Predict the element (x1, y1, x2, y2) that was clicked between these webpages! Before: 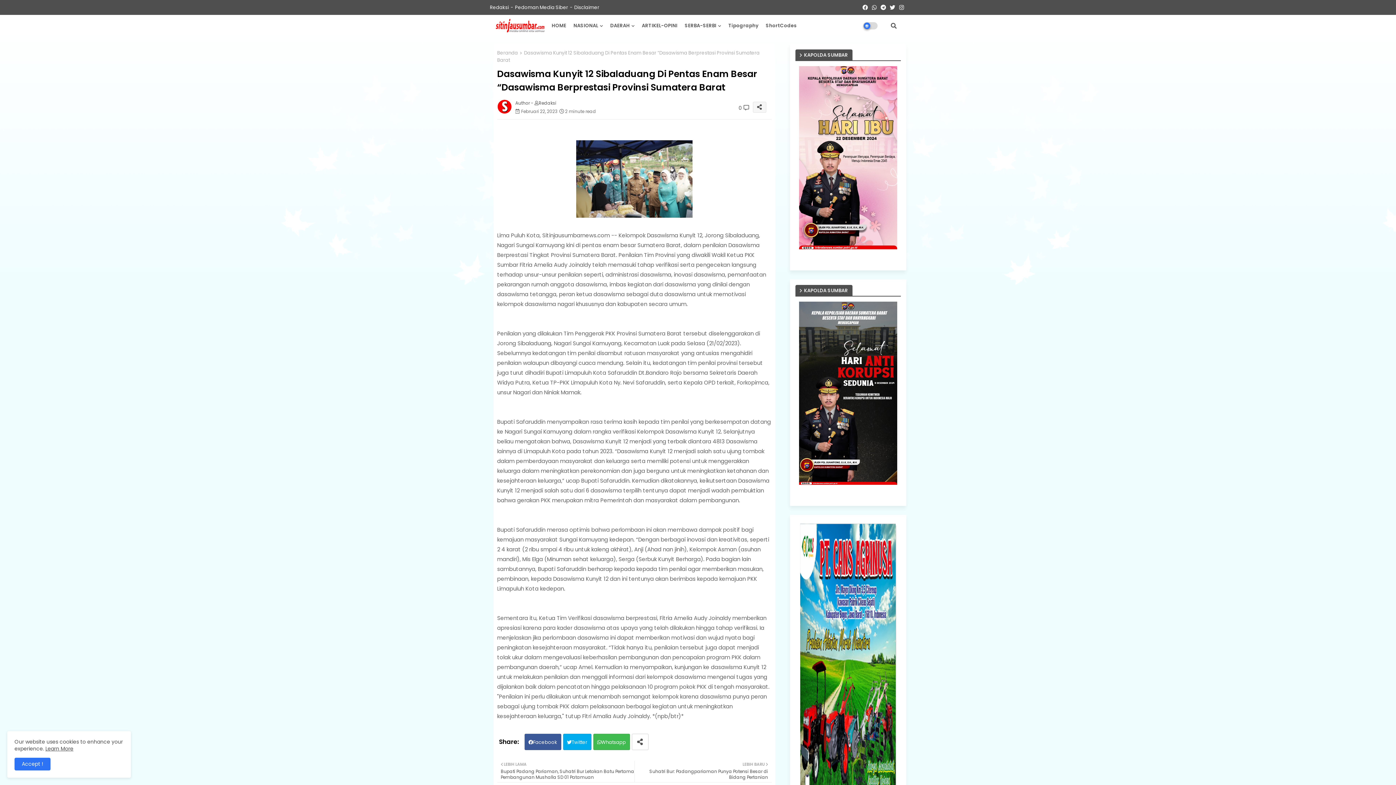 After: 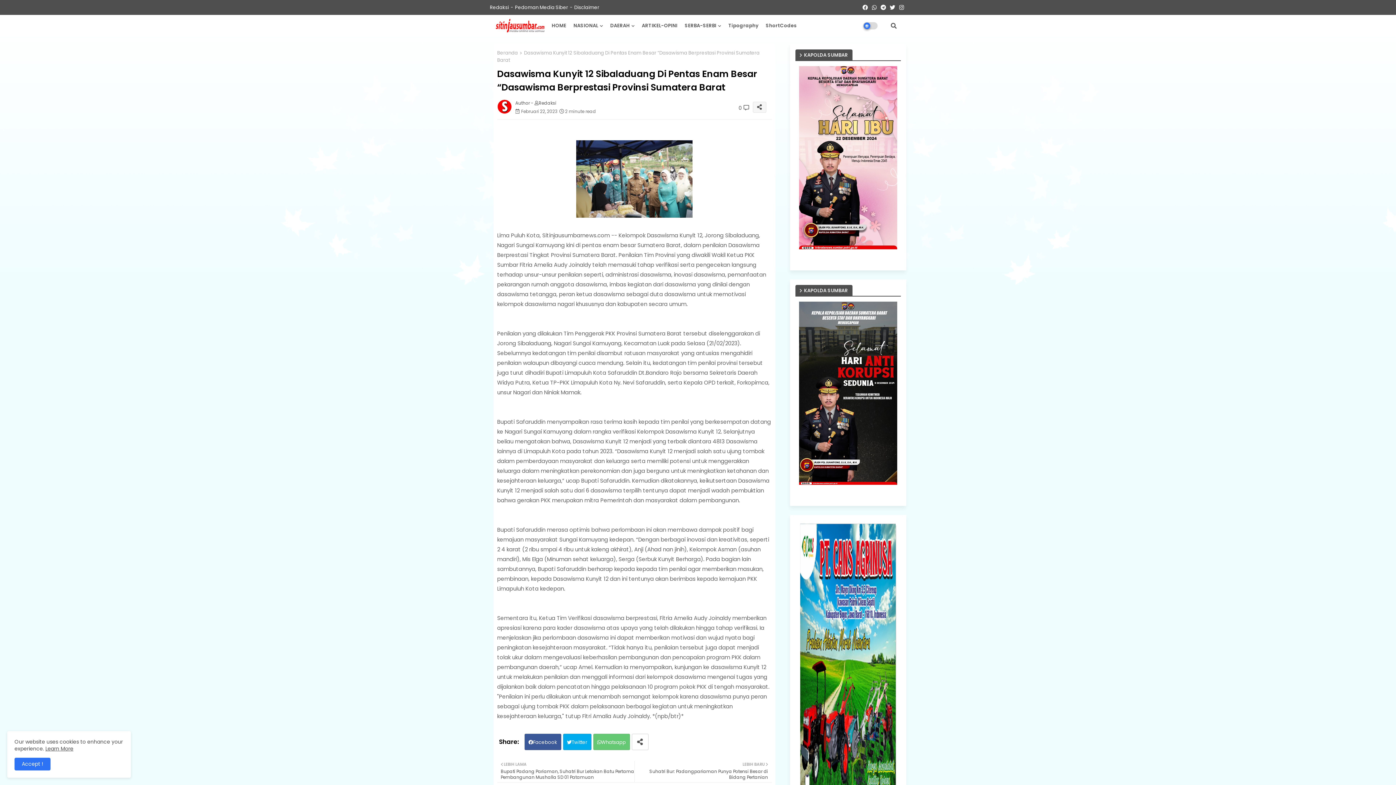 Action: bbox: (593, 734, 630, 750) label: Whatsapp